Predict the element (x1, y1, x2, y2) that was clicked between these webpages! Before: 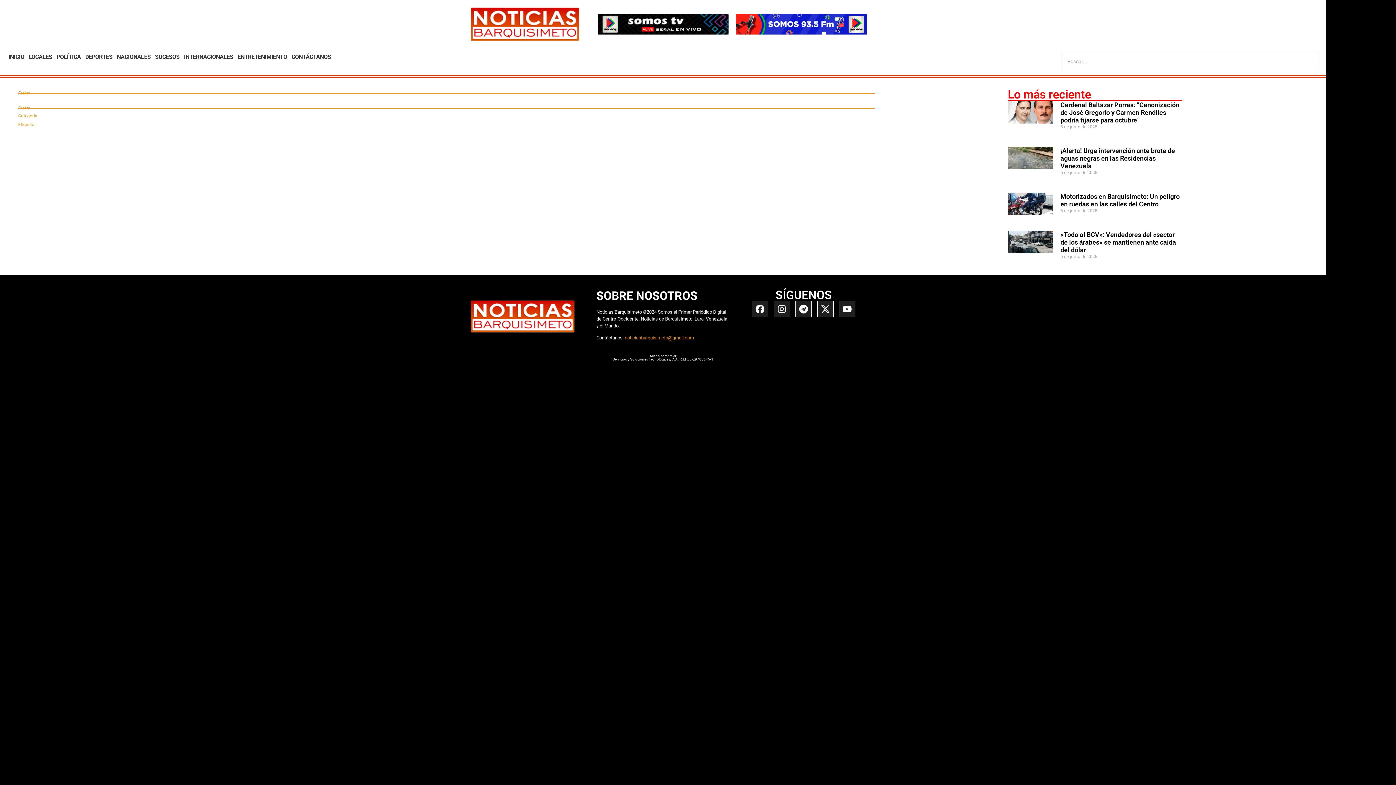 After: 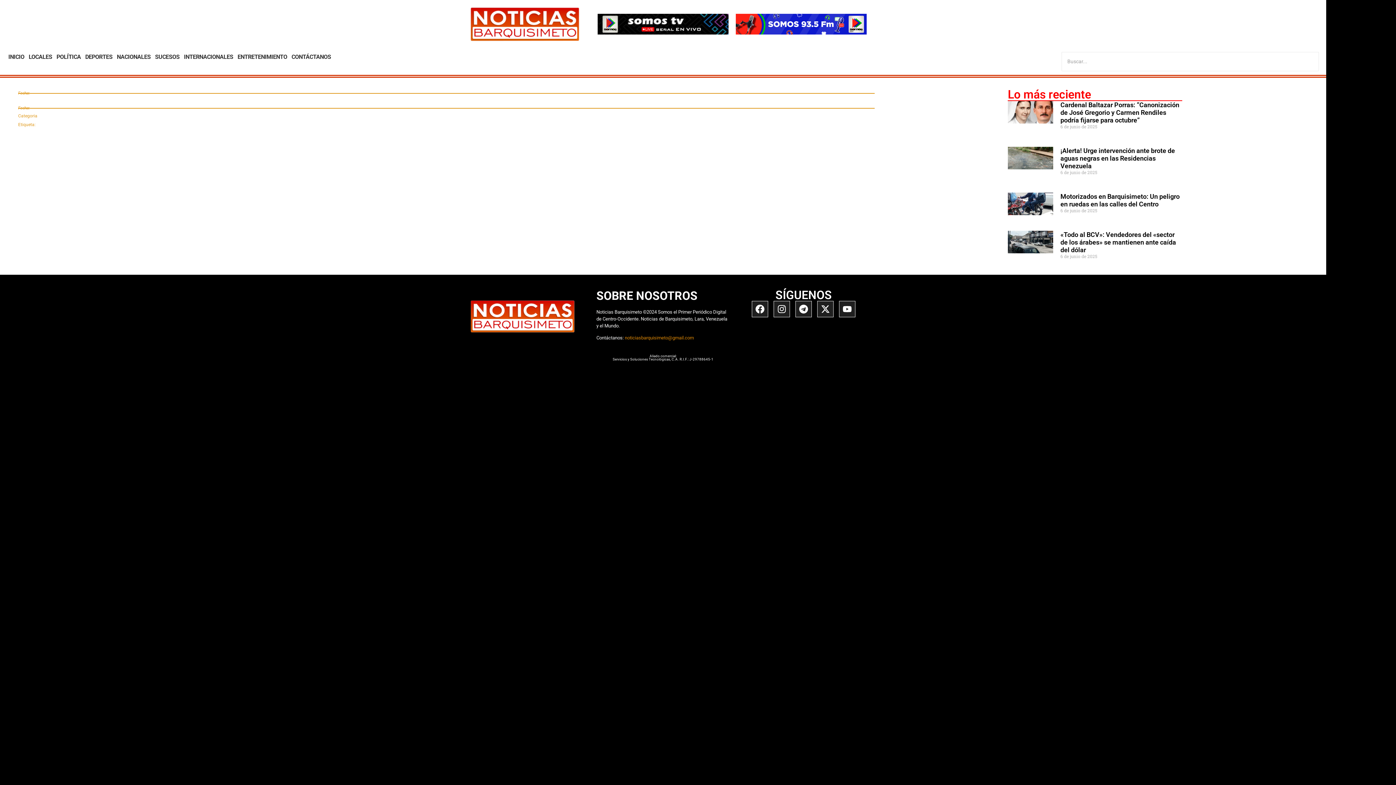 Action: bbox: (1060, 230, 1176, 253) label: «Todo al BCV»: Vendedores del «sector de los árabes» se mantienen ante caída del dólar